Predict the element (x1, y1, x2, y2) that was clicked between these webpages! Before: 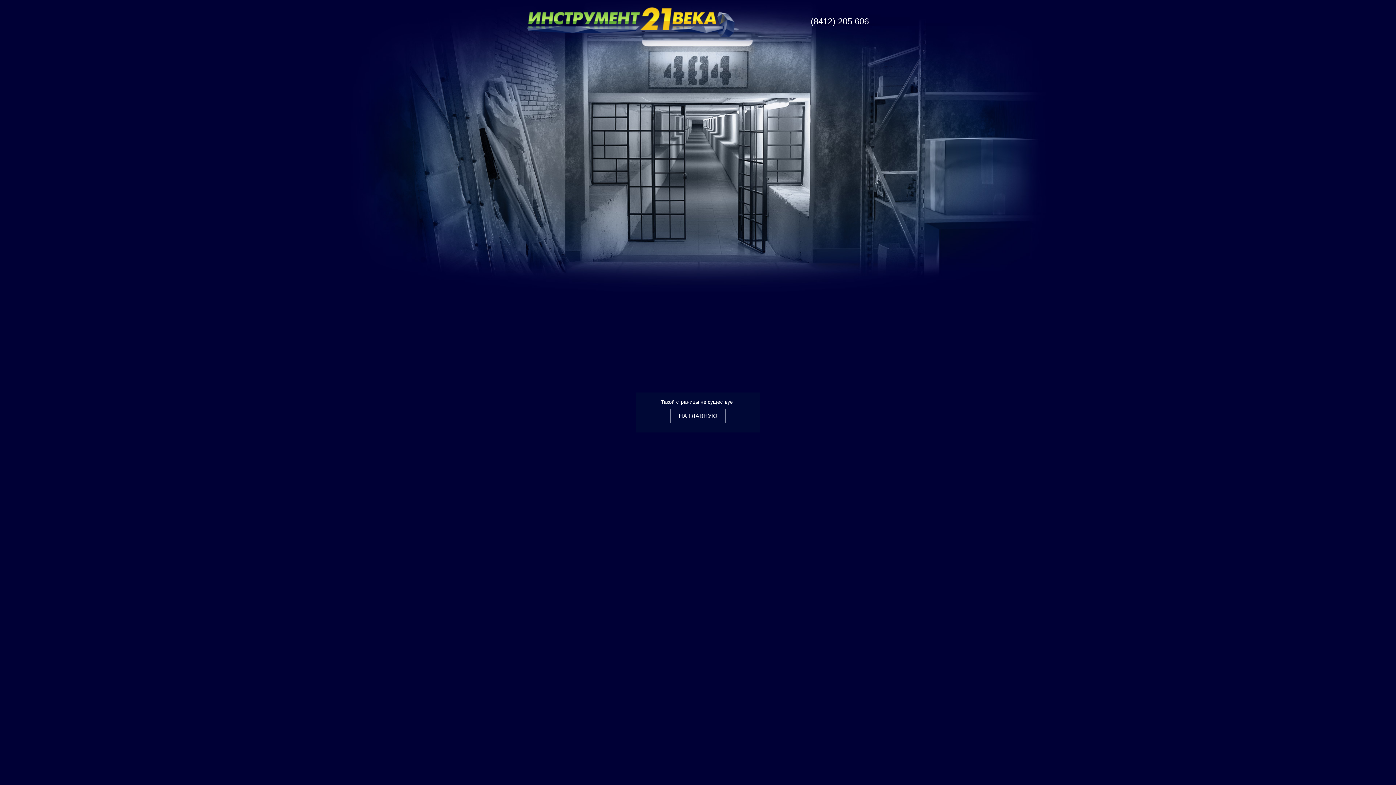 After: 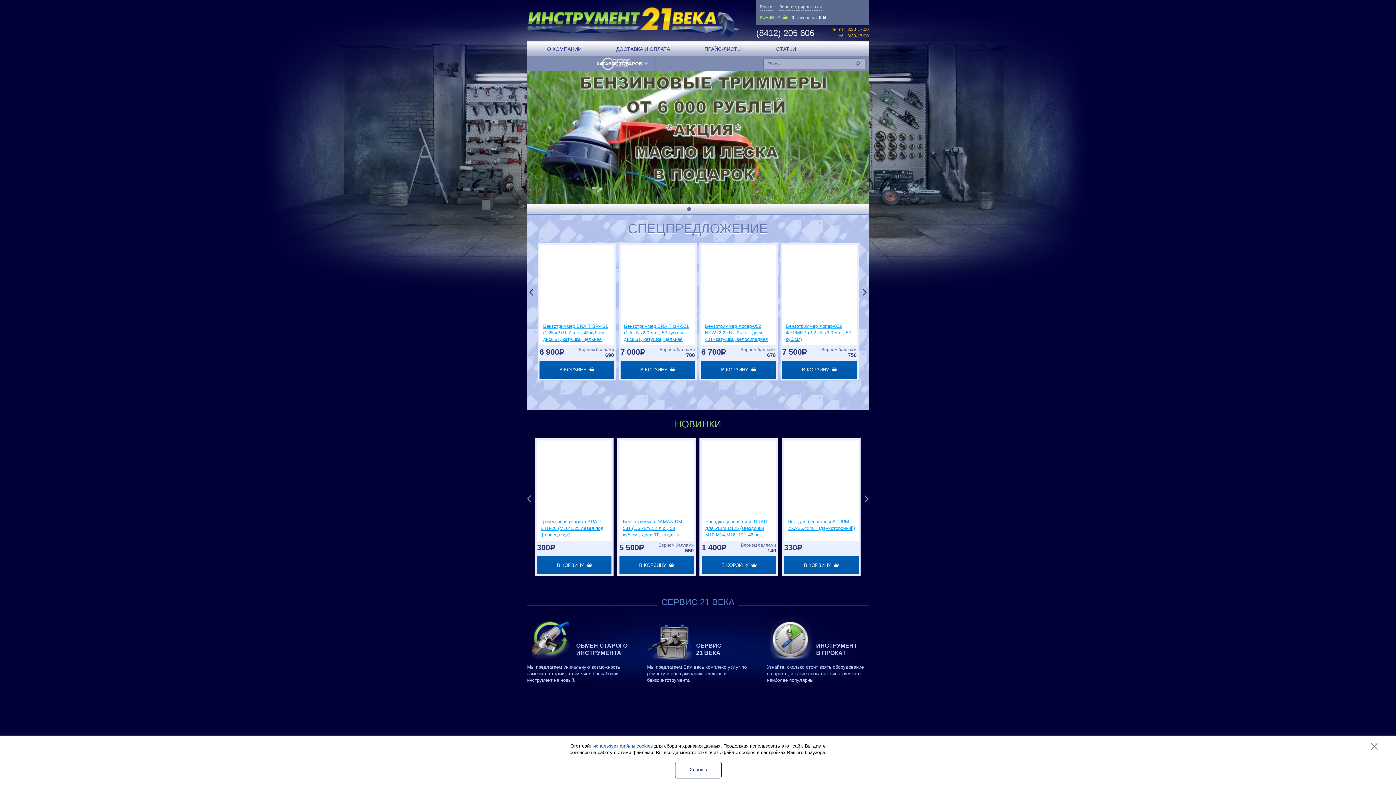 Action: bbox: (527, 33, 740, 38)